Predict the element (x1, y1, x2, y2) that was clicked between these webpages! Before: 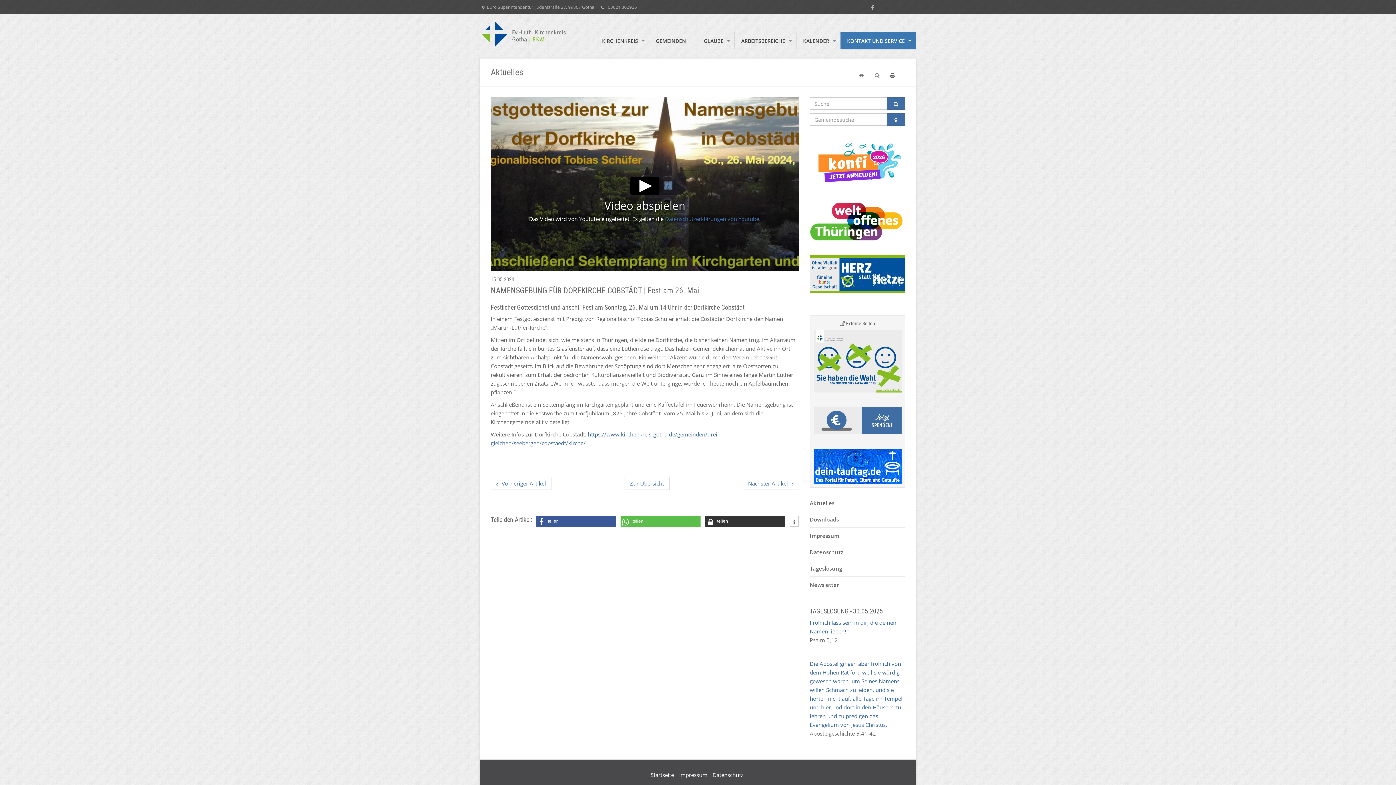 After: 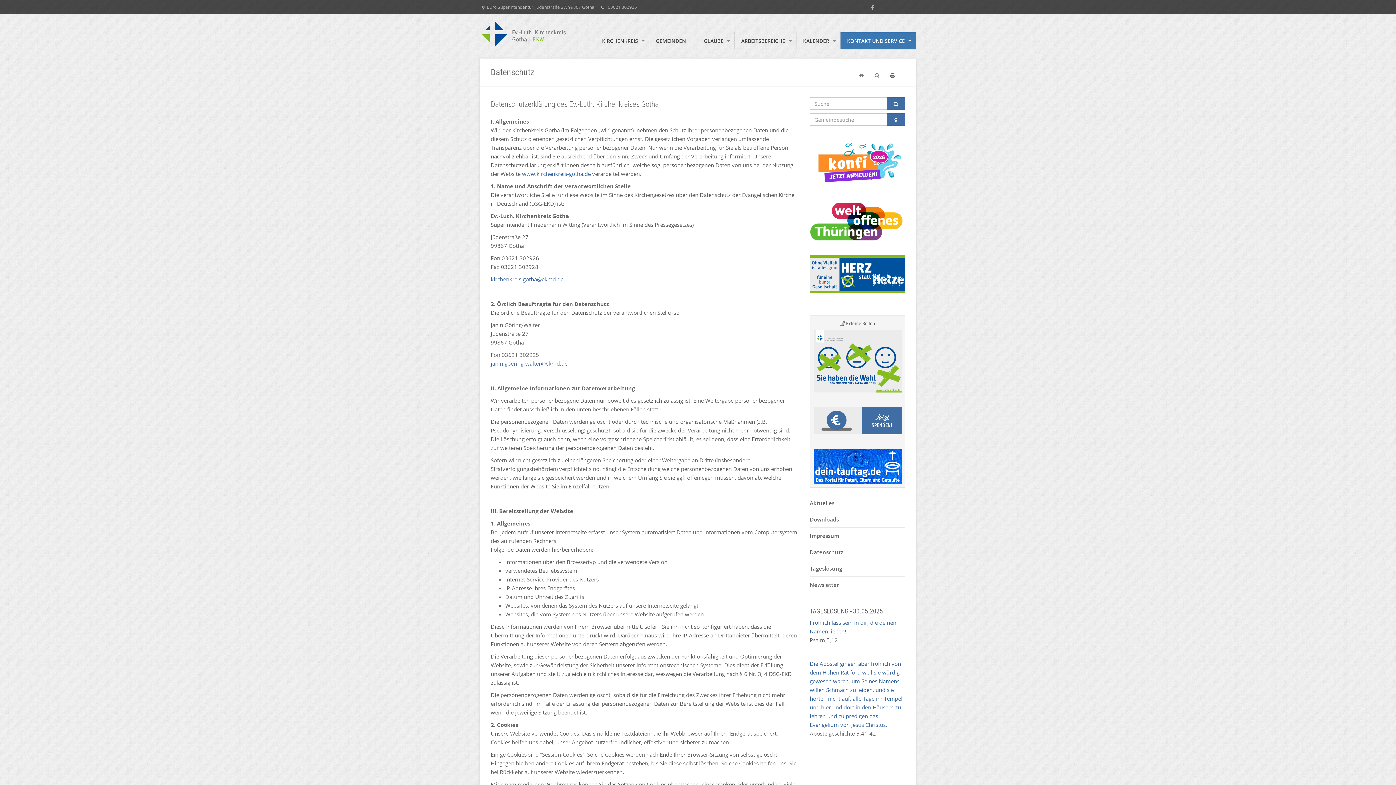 Action: label: Datenschutz bbox: (810, 544, 905, 560)